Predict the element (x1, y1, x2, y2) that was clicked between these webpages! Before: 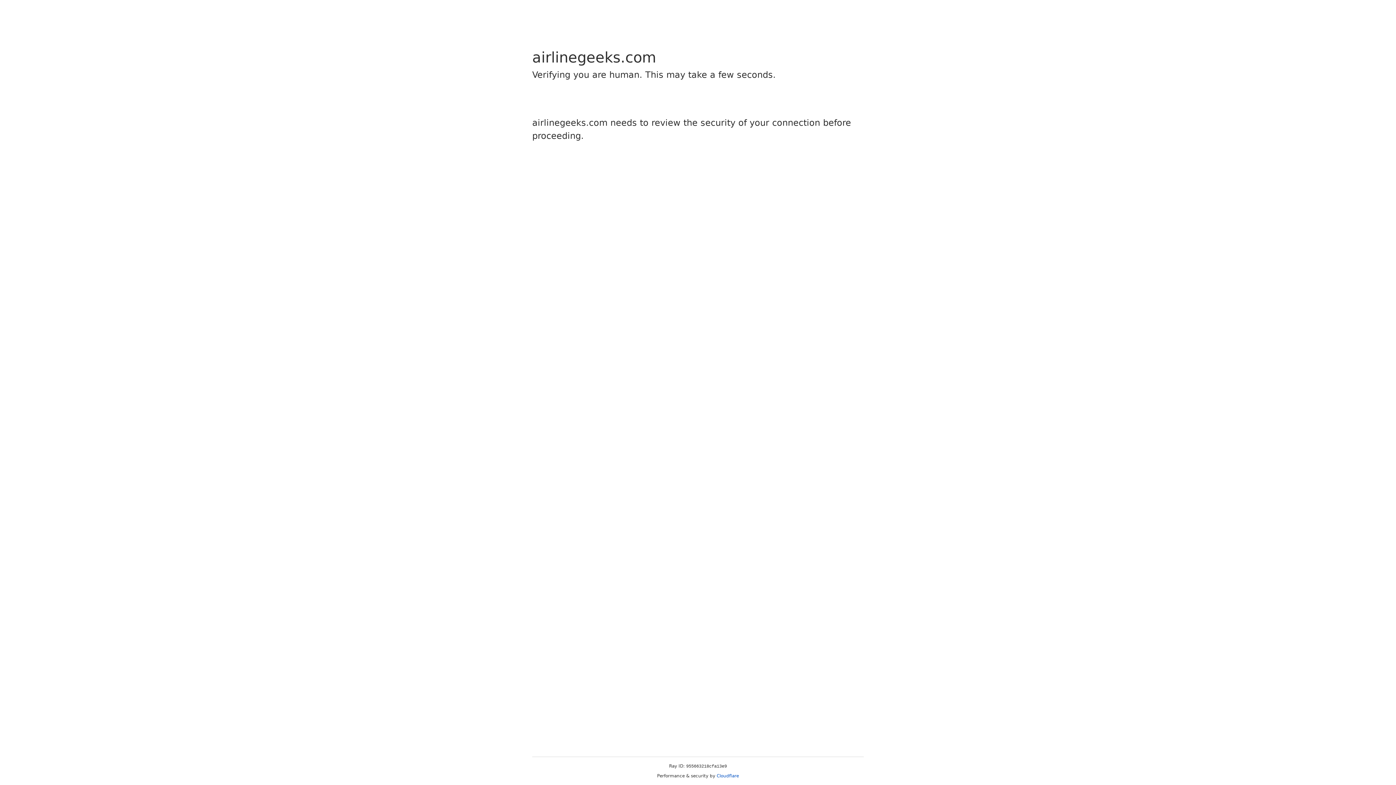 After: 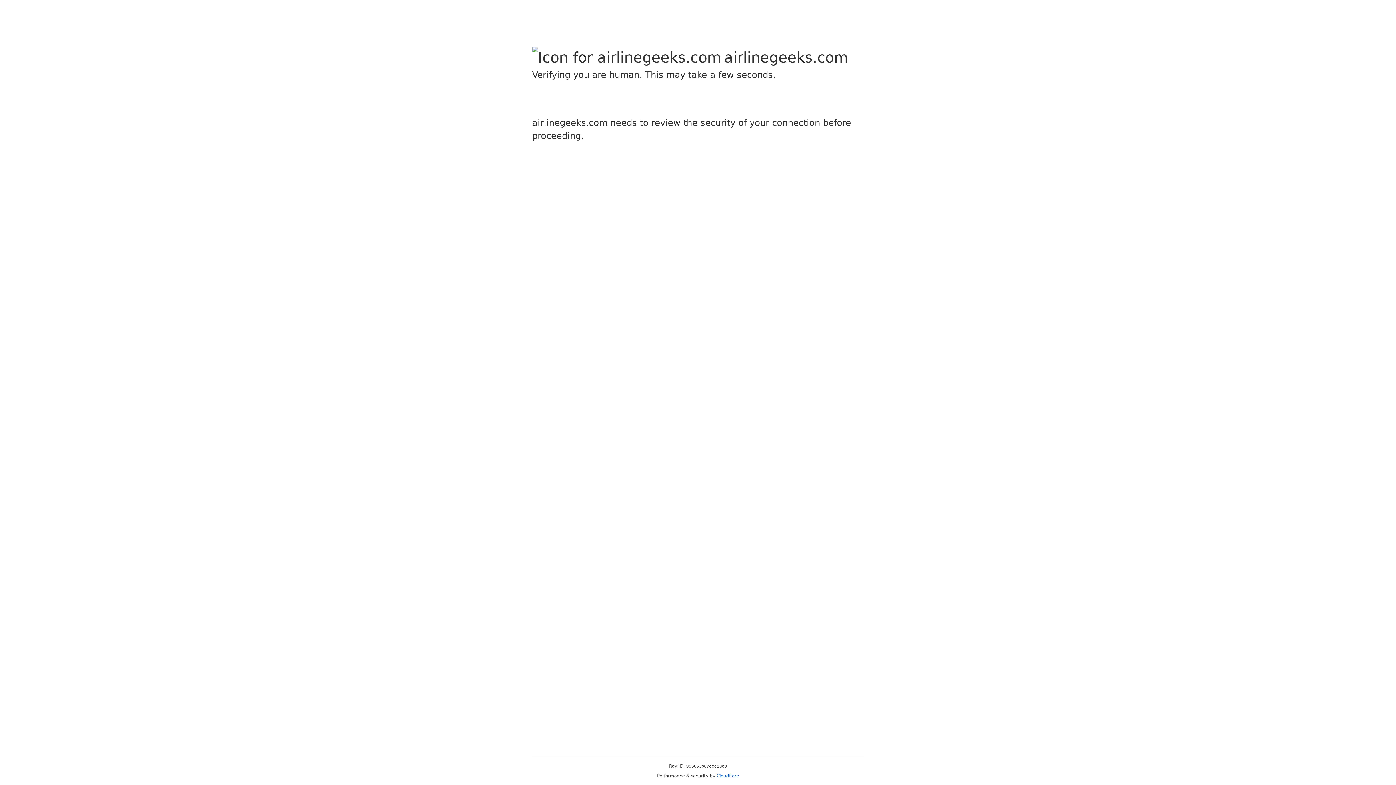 Action: label: Cloudflare bbox: (716, 773, 739, 778)